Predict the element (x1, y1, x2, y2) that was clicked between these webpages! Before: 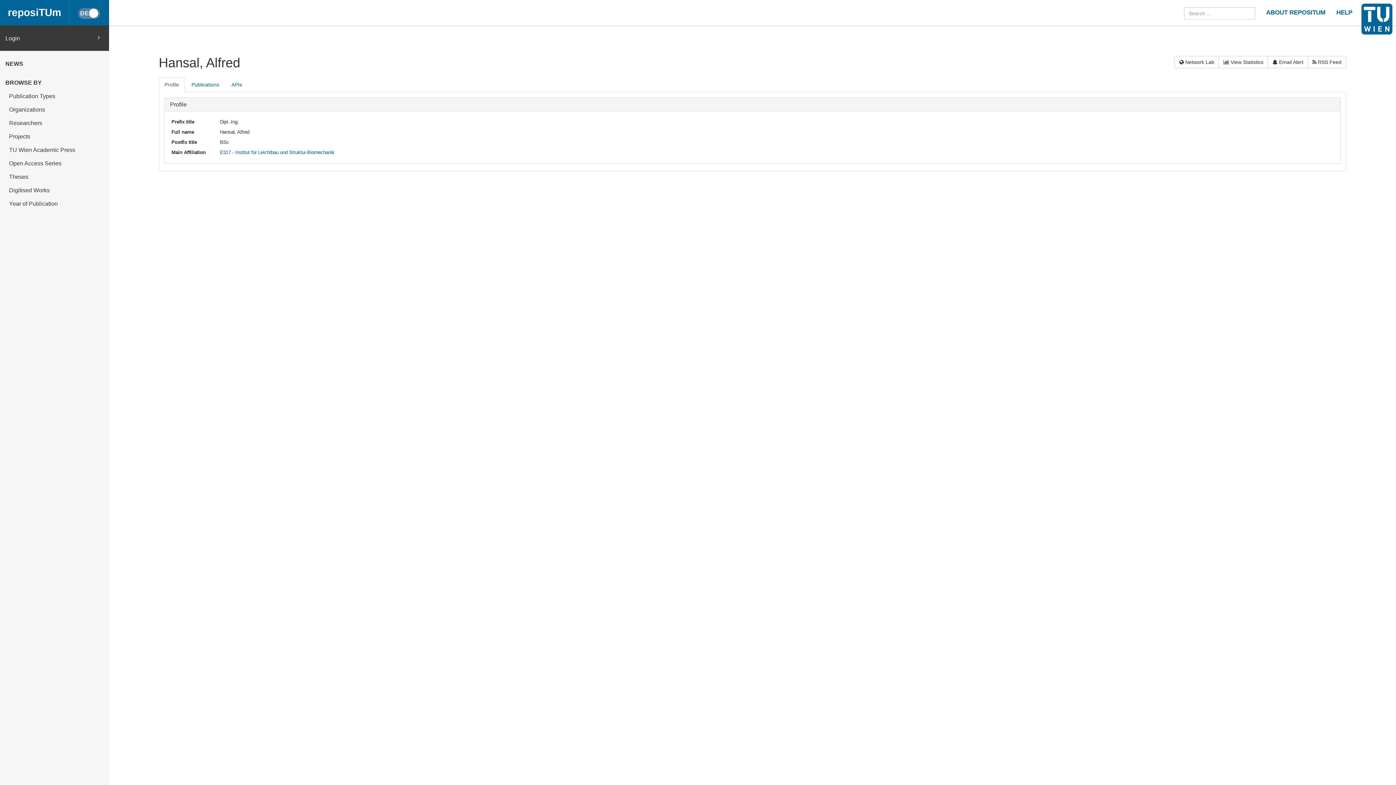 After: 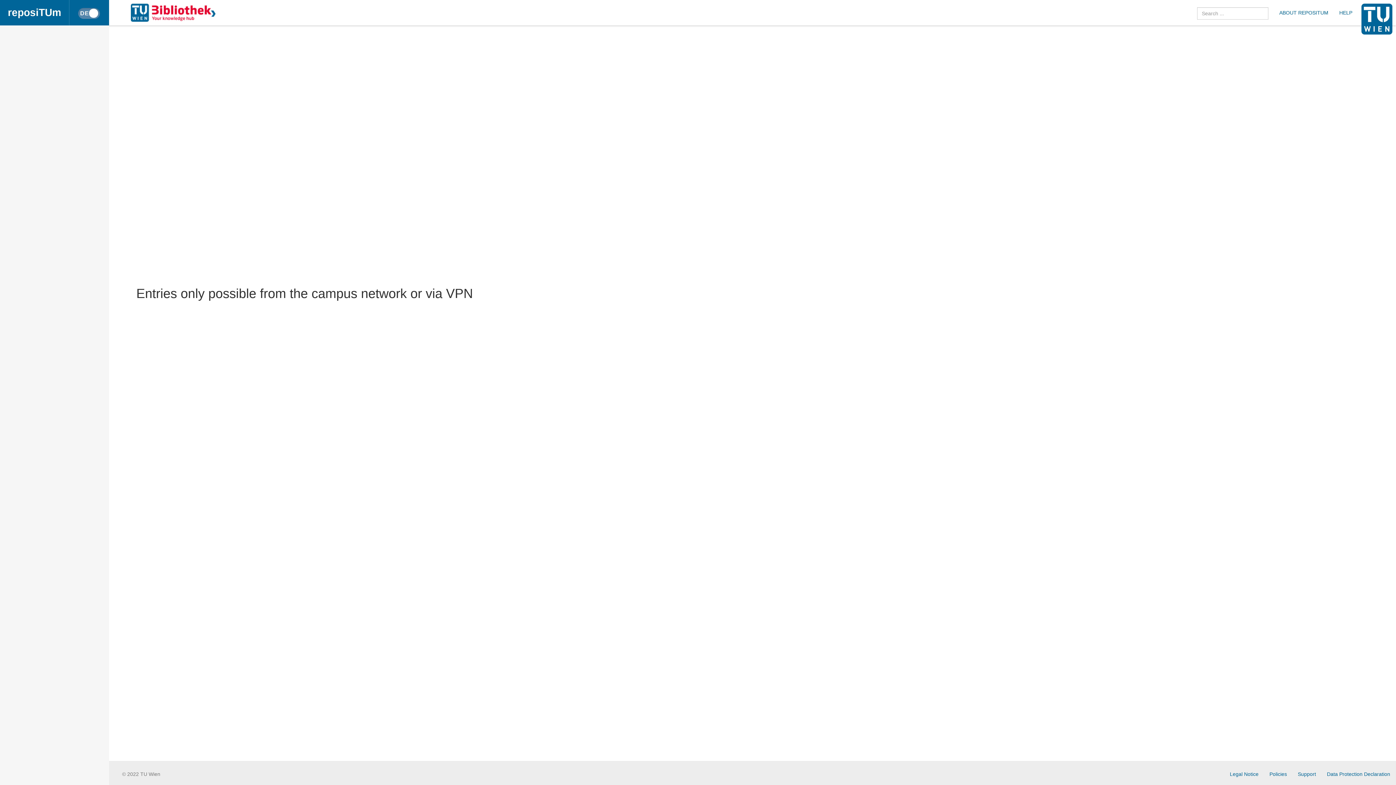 Action: label:  Network Lab bbox: (1174, 56, 1219, 68)